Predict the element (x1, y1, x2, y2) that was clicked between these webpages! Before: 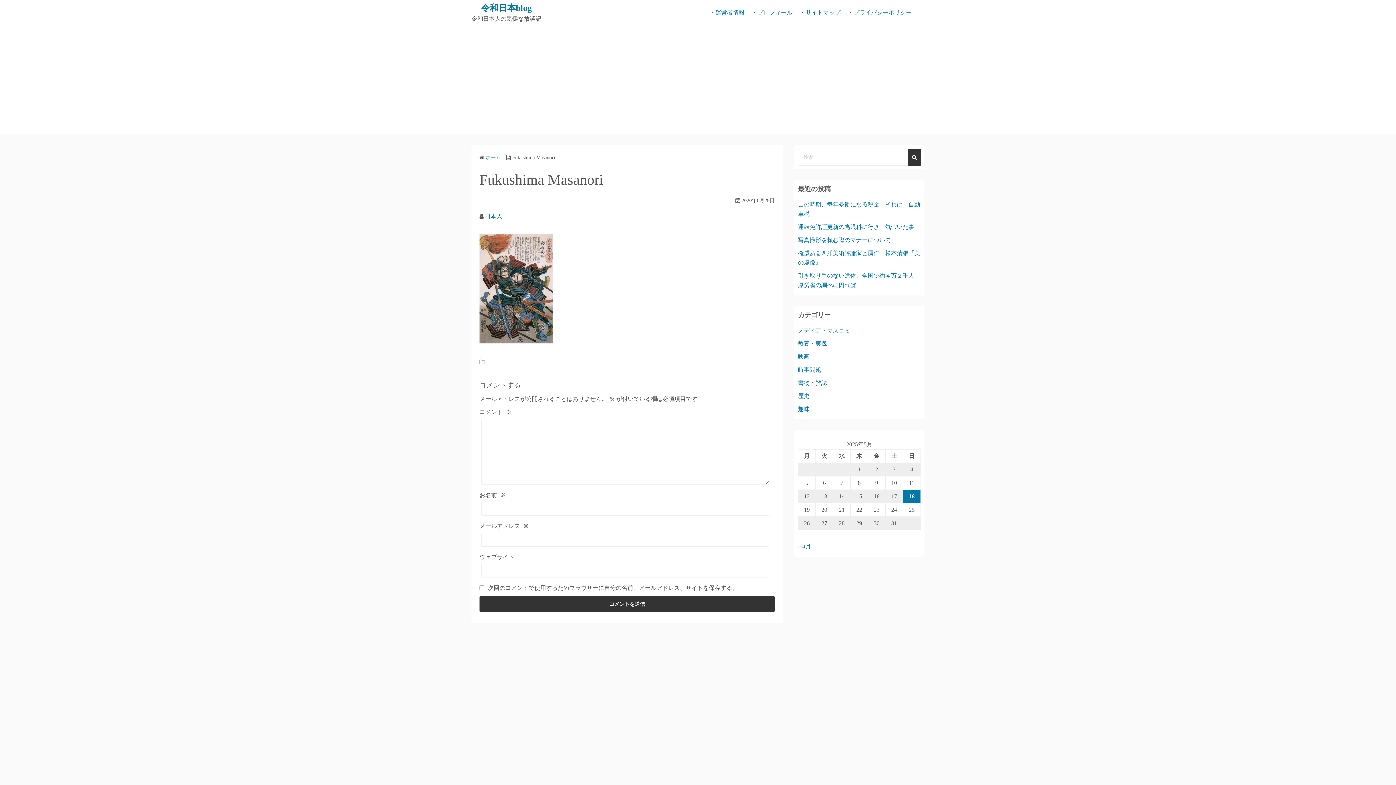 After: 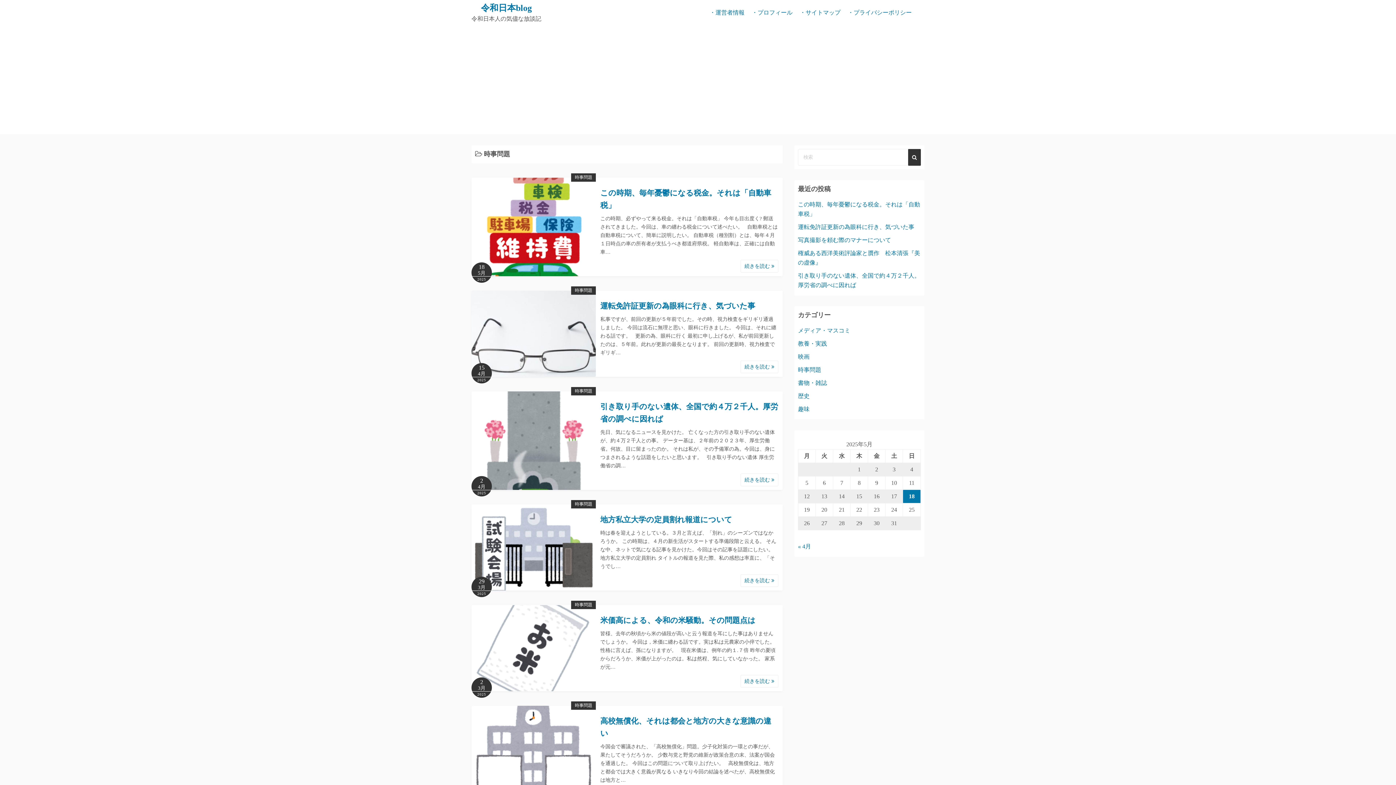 Action: bbox: (798, 366, 821, 373) label: 時事問題